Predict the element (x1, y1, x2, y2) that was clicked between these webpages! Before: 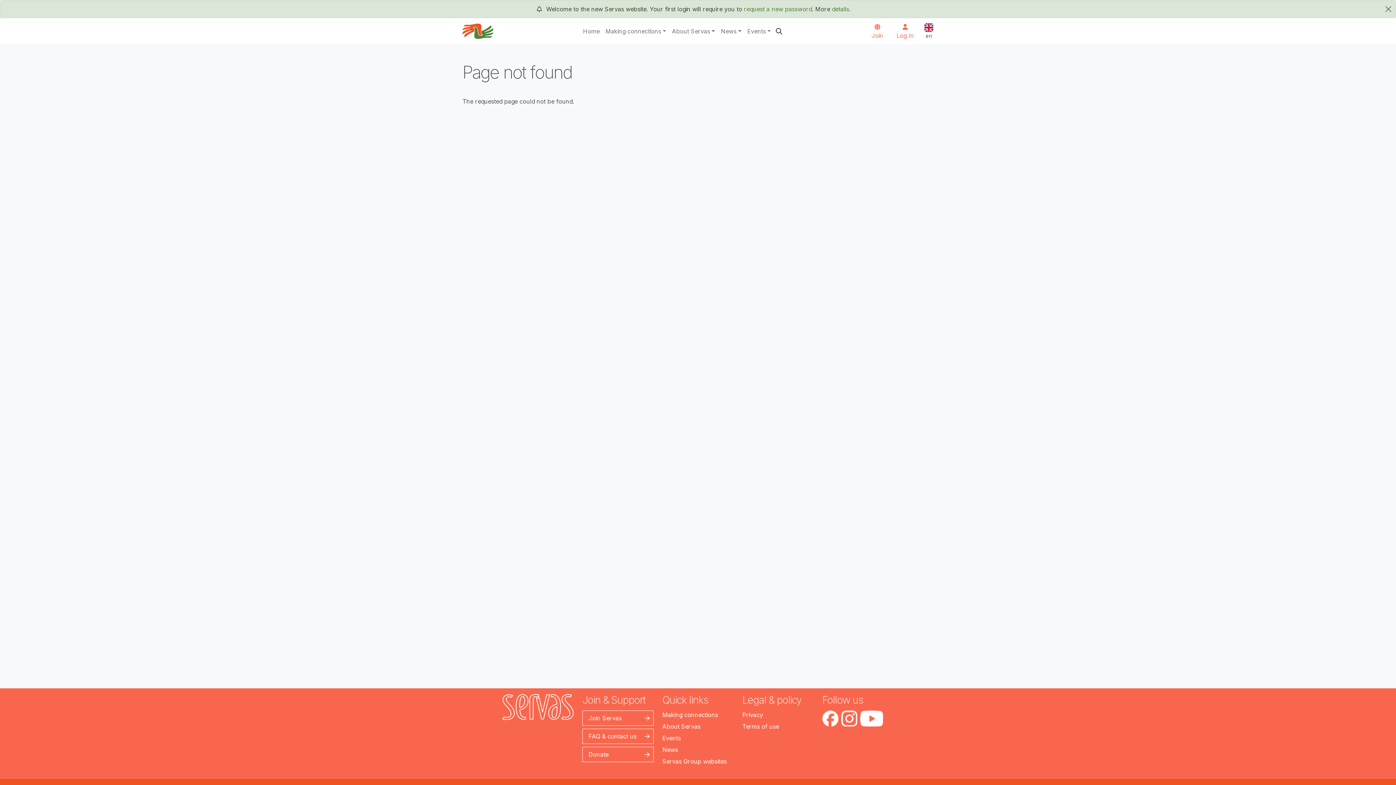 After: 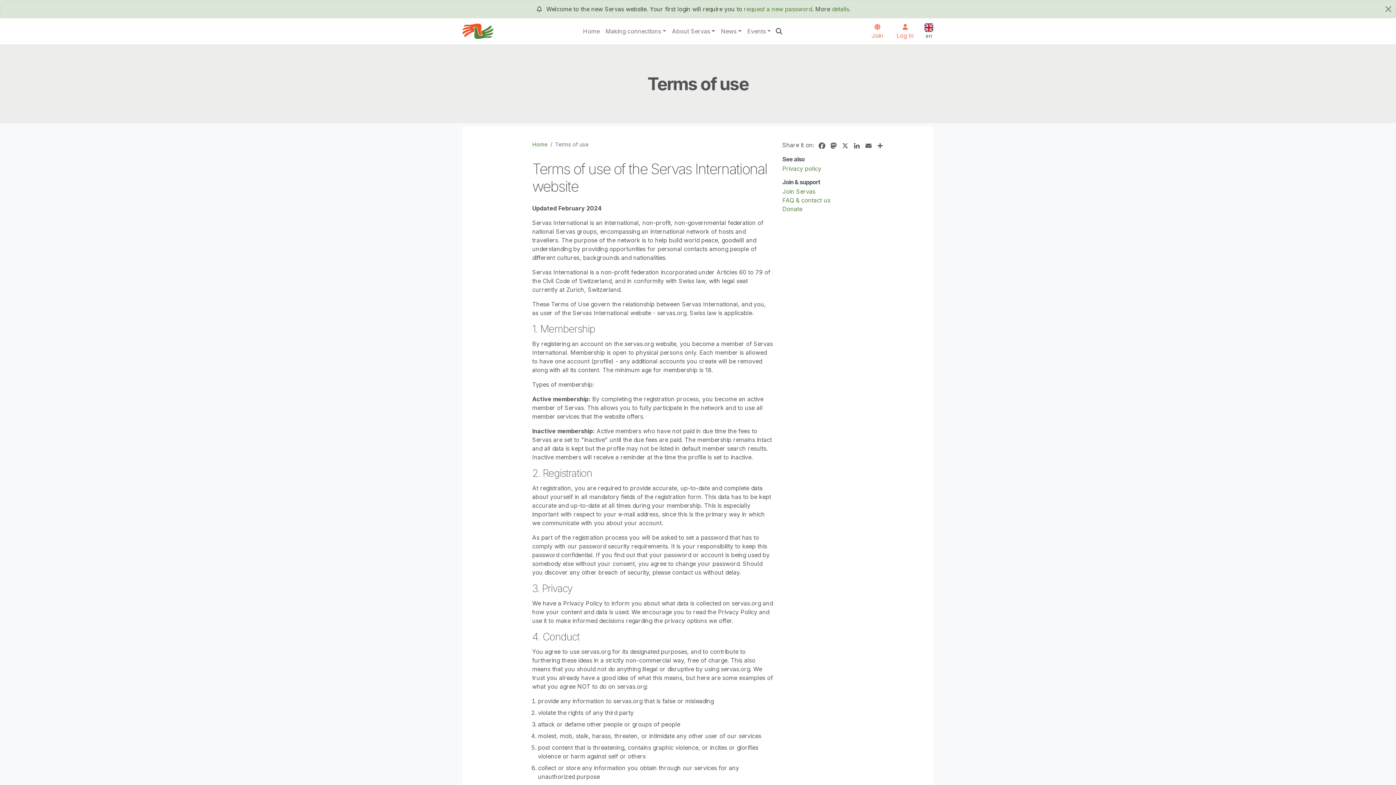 Action: label: Terms of use bbox: (742, 722, 813, 732)